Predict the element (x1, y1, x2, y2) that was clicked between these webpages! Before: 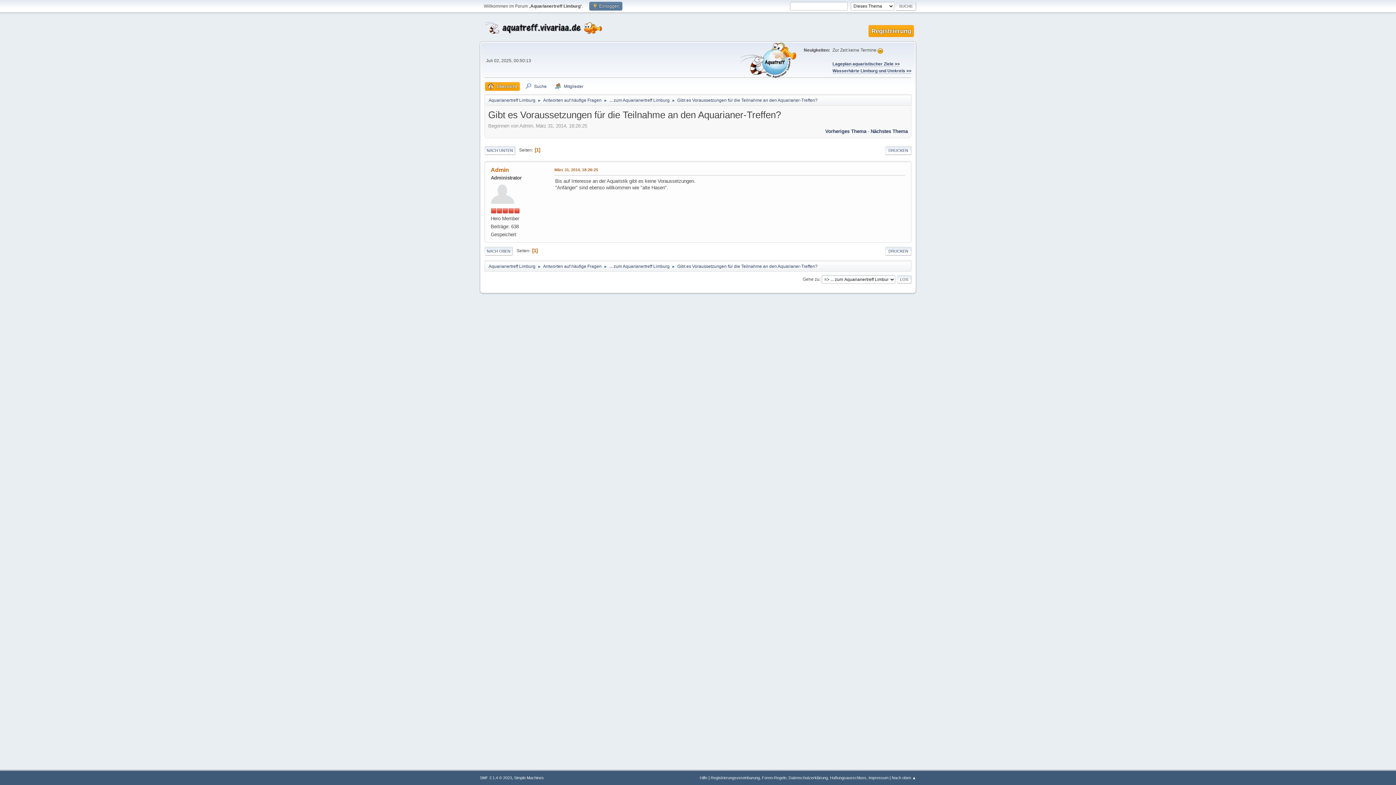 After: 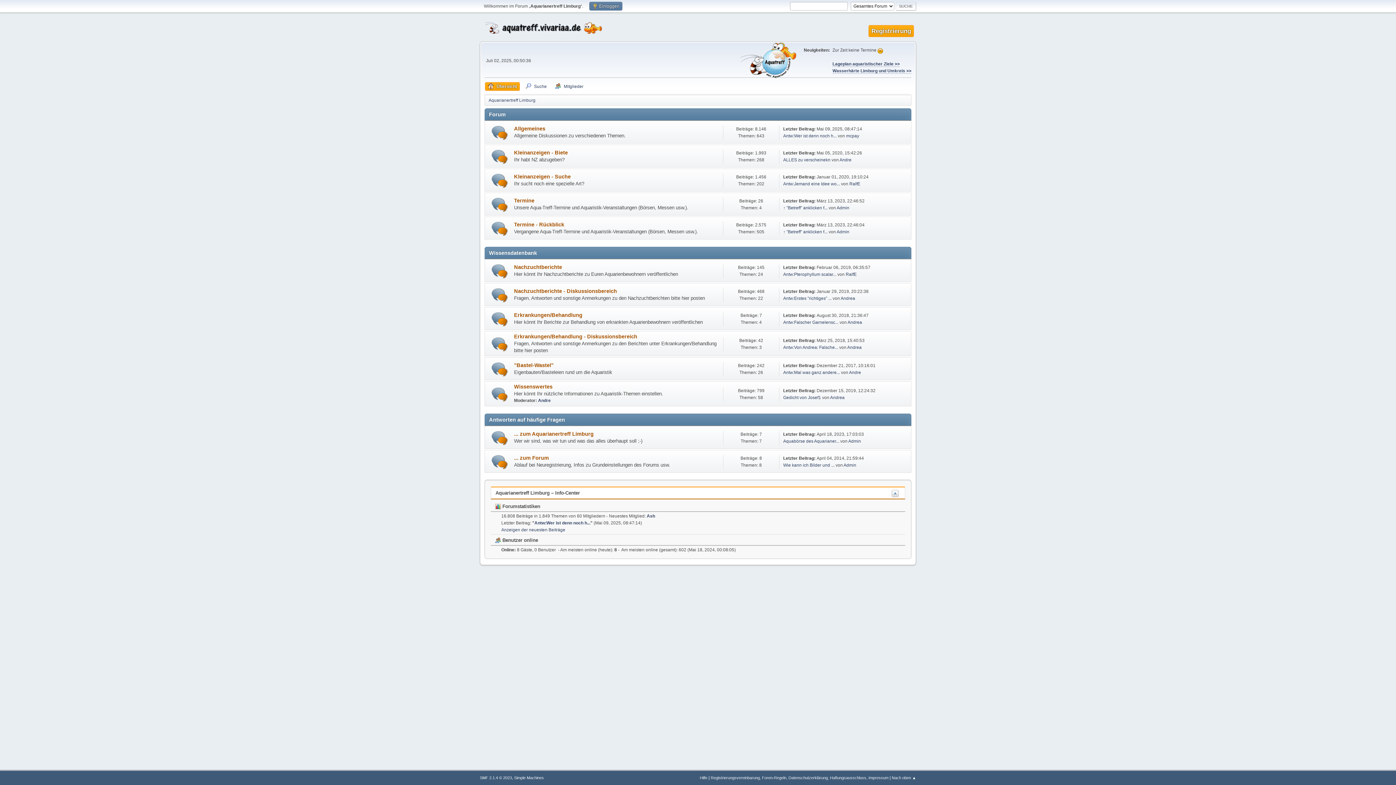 Action: bbox: (484, 26, 602, 36)